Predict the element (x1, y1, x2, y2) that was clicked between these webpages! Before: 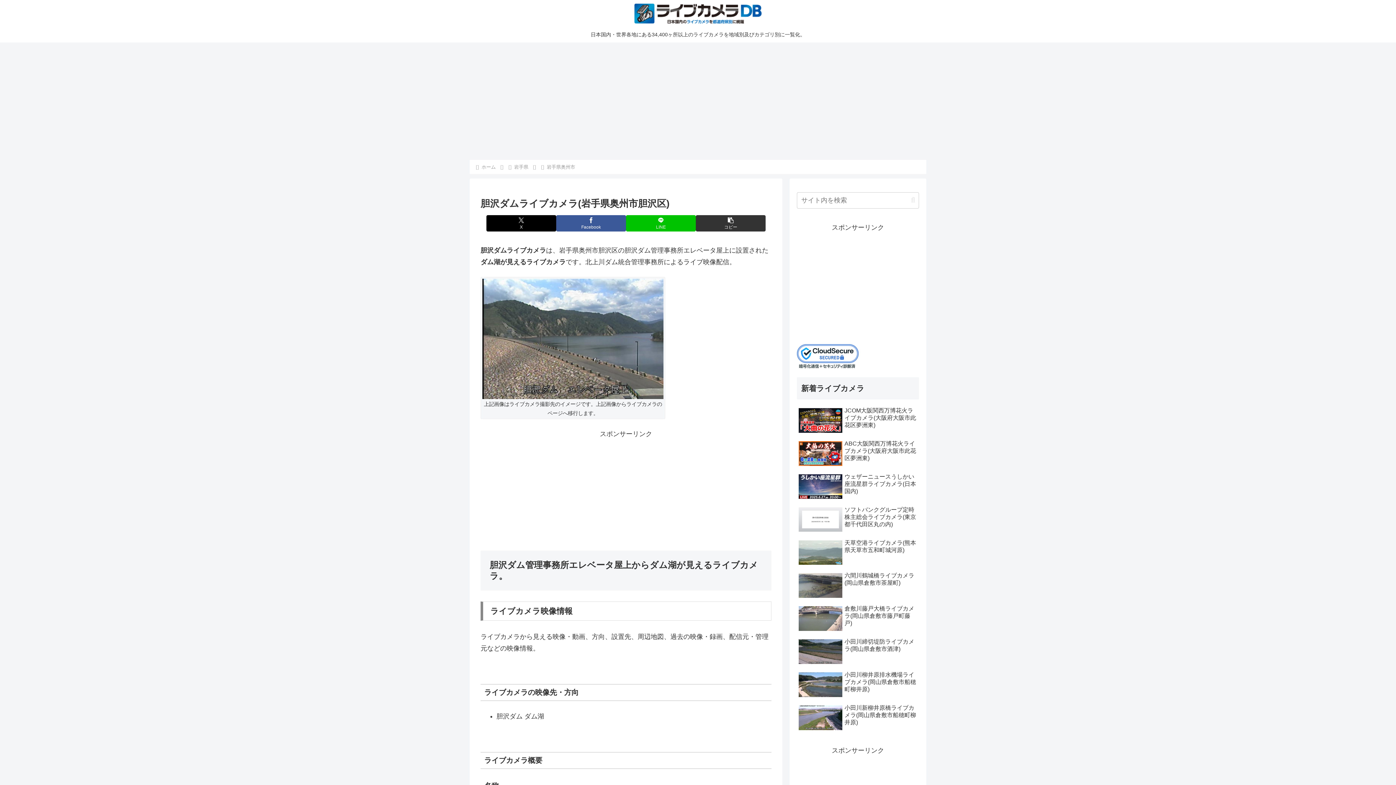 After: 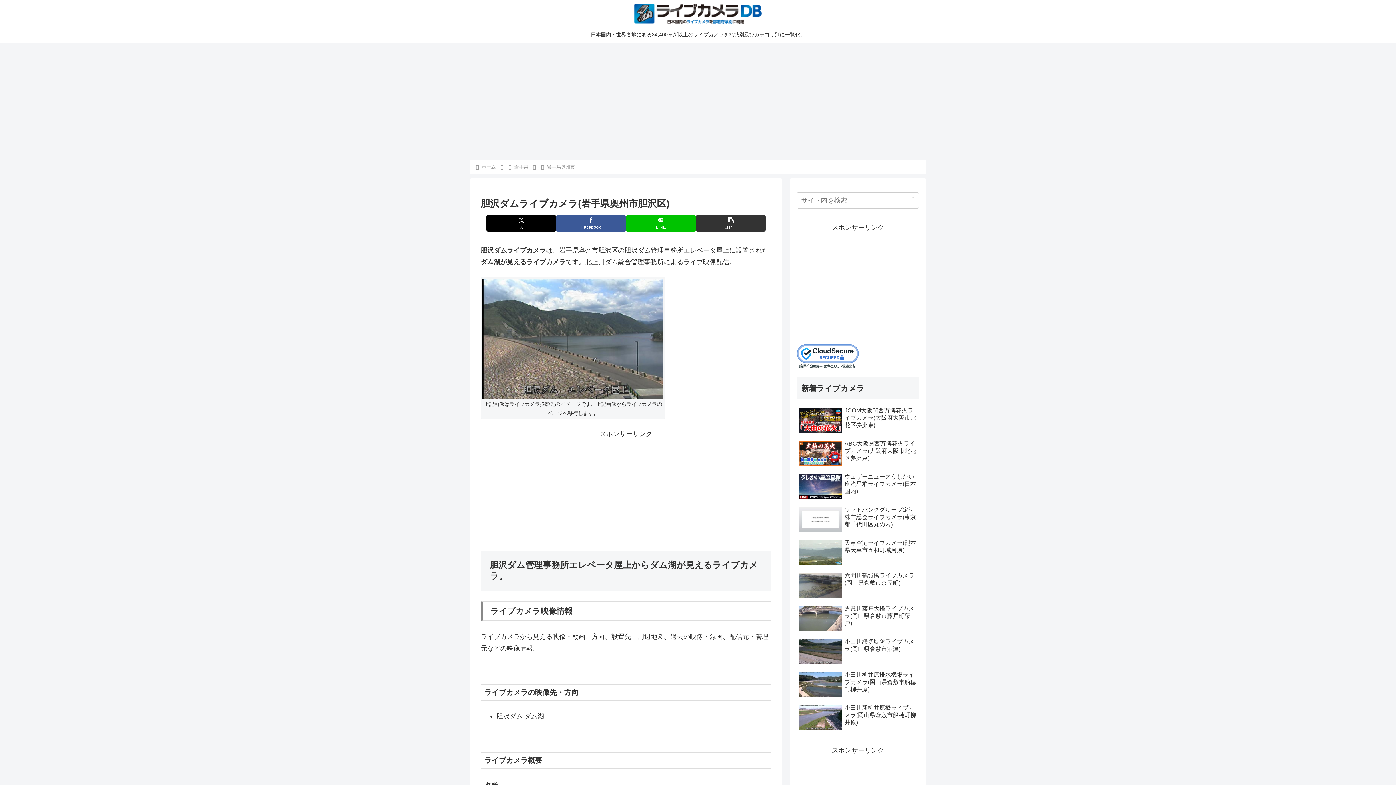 Action: bbox: (797, 352, 858, 359)